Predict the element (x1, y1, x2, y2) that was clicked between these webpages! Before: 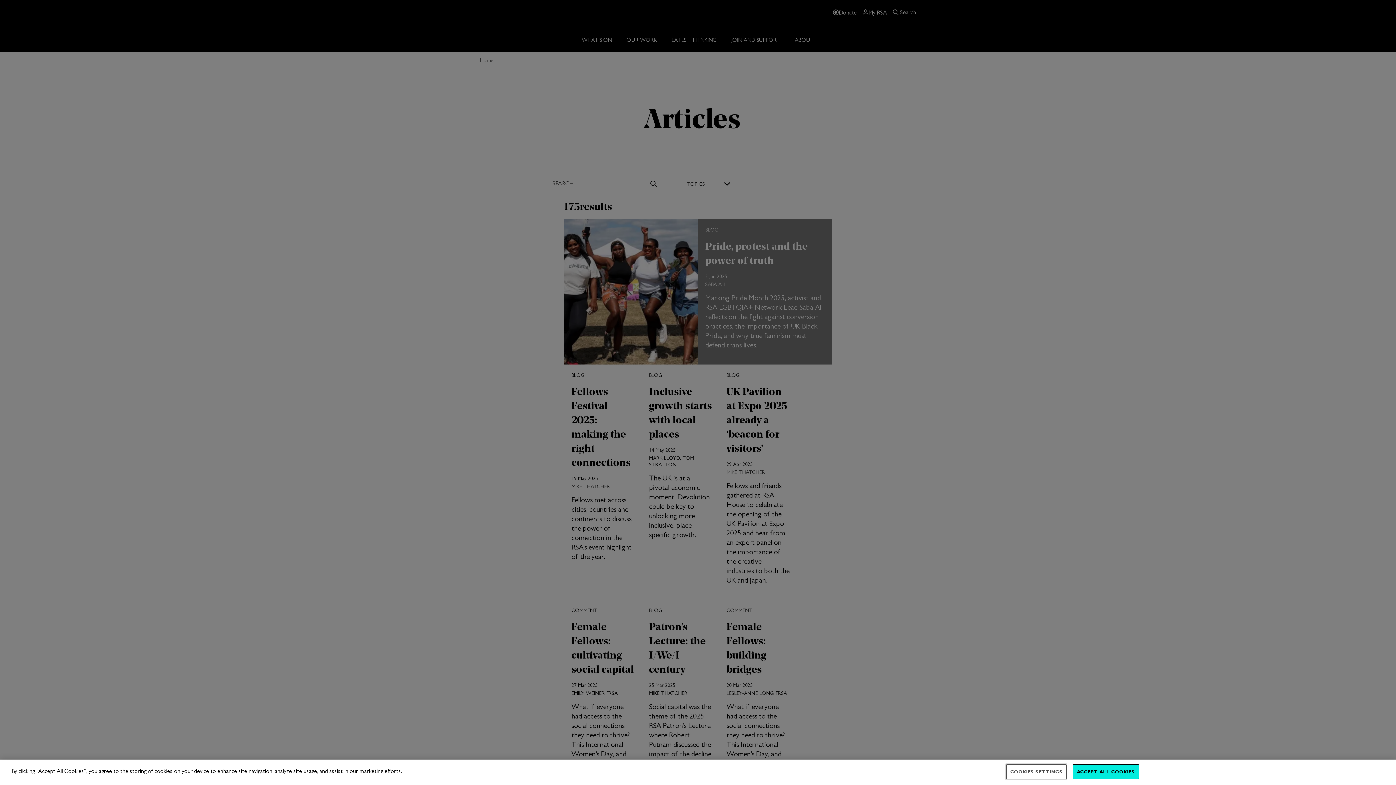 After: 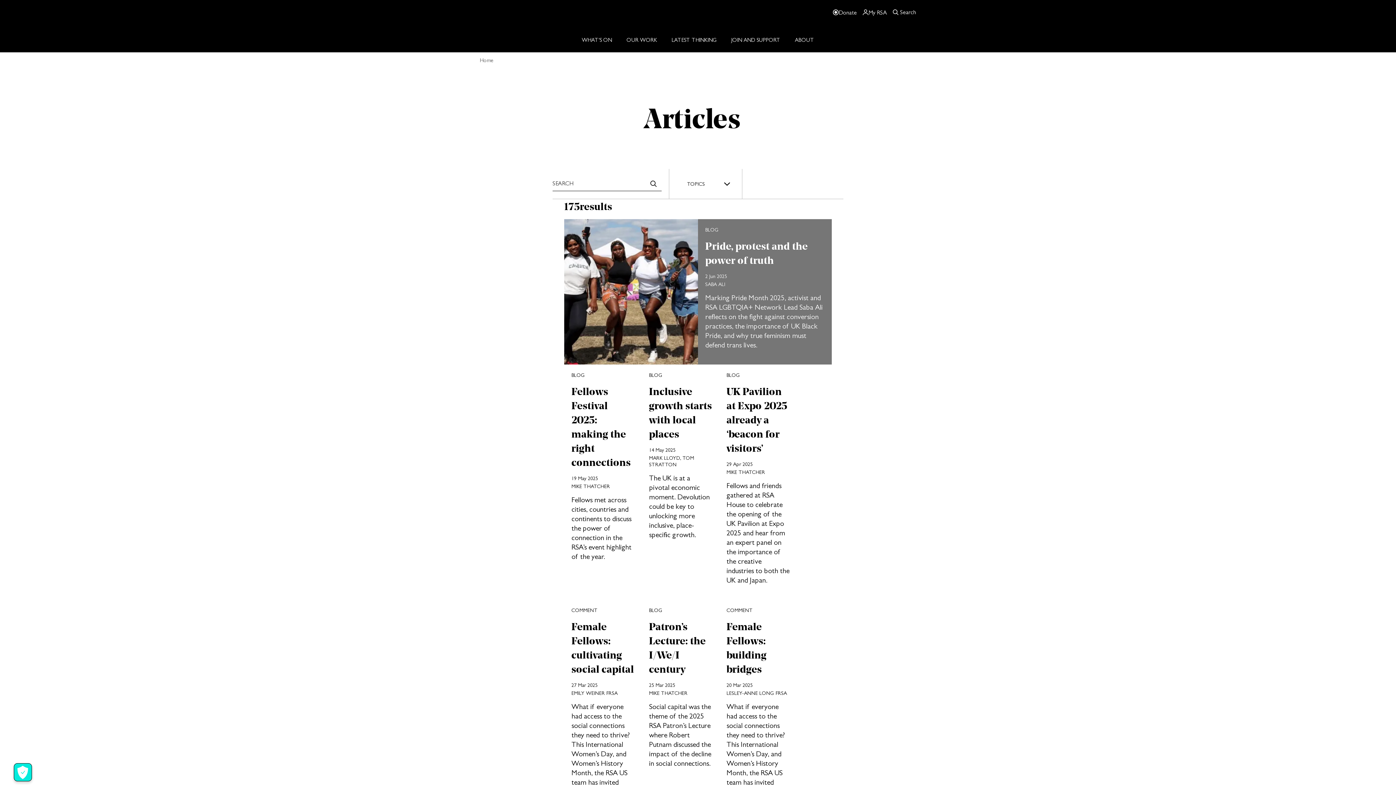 Action: bbox: (1073, 764, 1139, 779) label: ACCEPT ALL COOKIES